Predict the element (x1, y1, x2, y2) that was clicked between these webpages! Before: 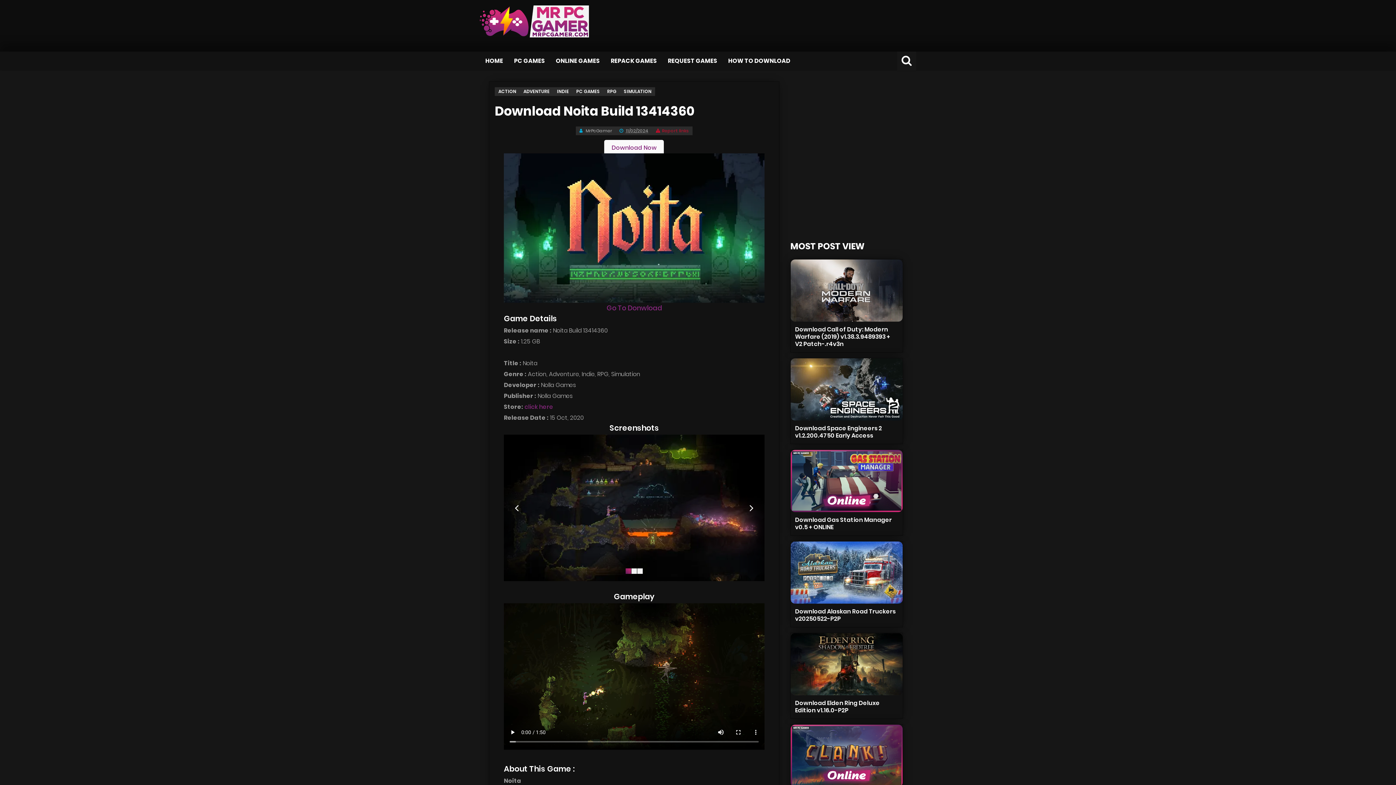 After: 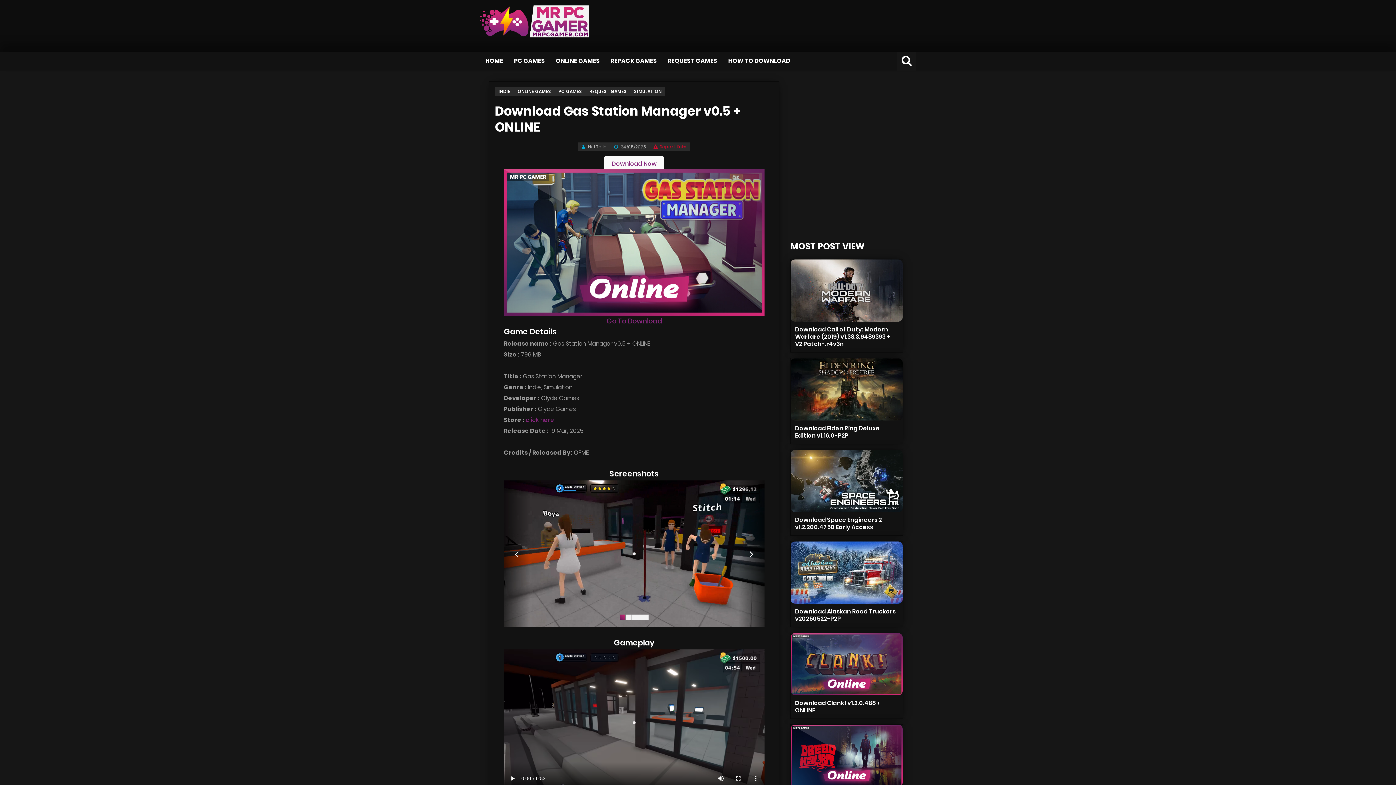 Action: label: Download Gas Station Manager v0.5 + ONLINE bbox: (795, 516, 891, 531)